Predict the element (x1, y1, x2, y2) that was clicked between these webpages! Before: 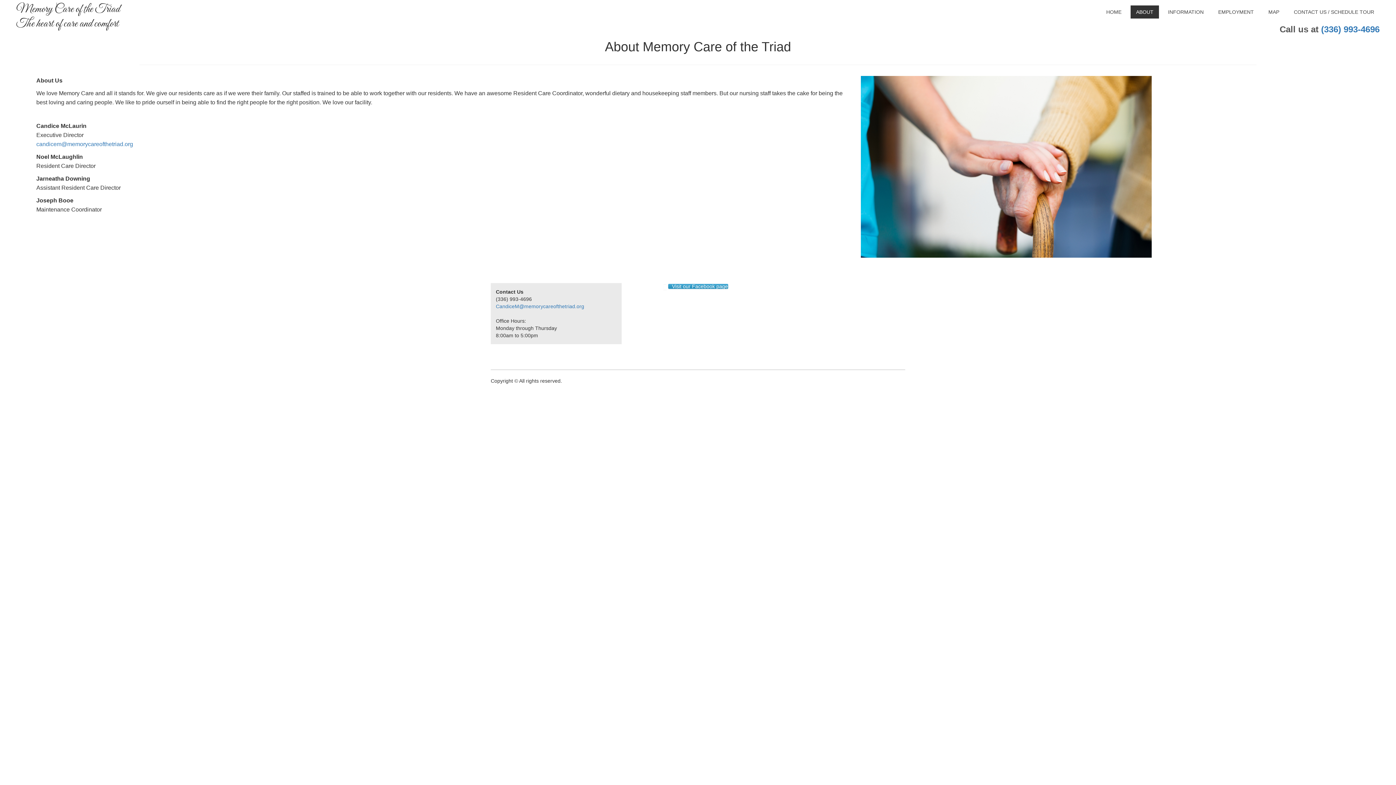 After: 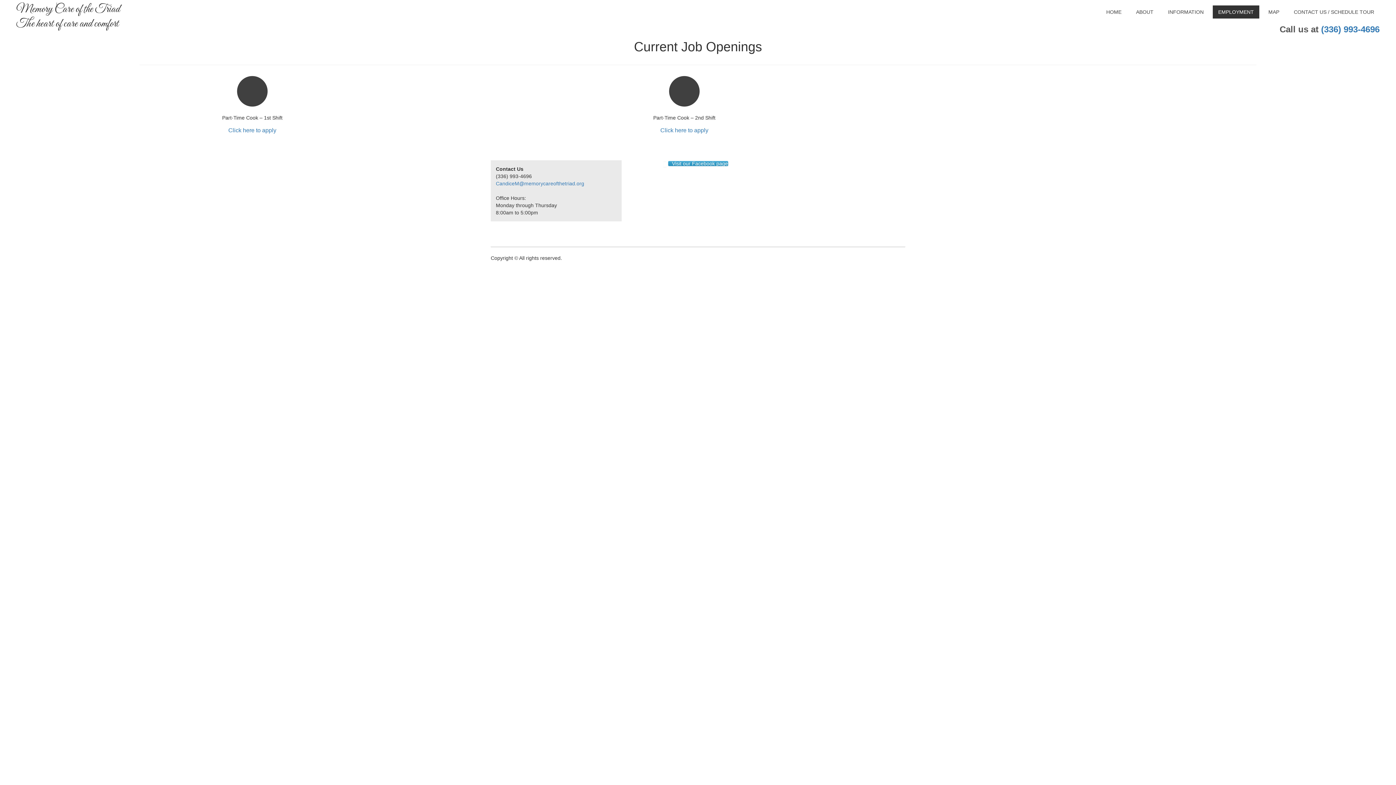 Action: label: EMPLOYMENT bbox: (1213, 5, 1259, 18)